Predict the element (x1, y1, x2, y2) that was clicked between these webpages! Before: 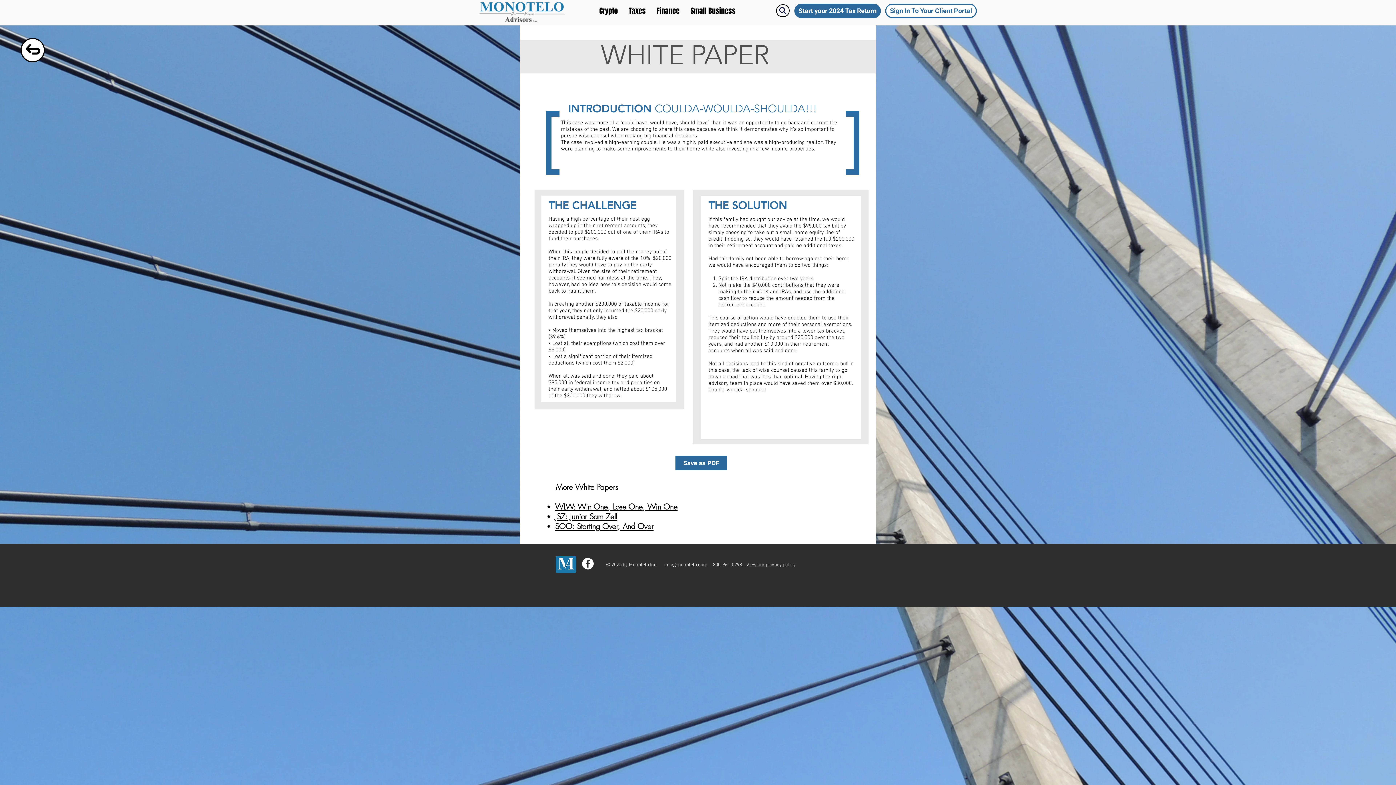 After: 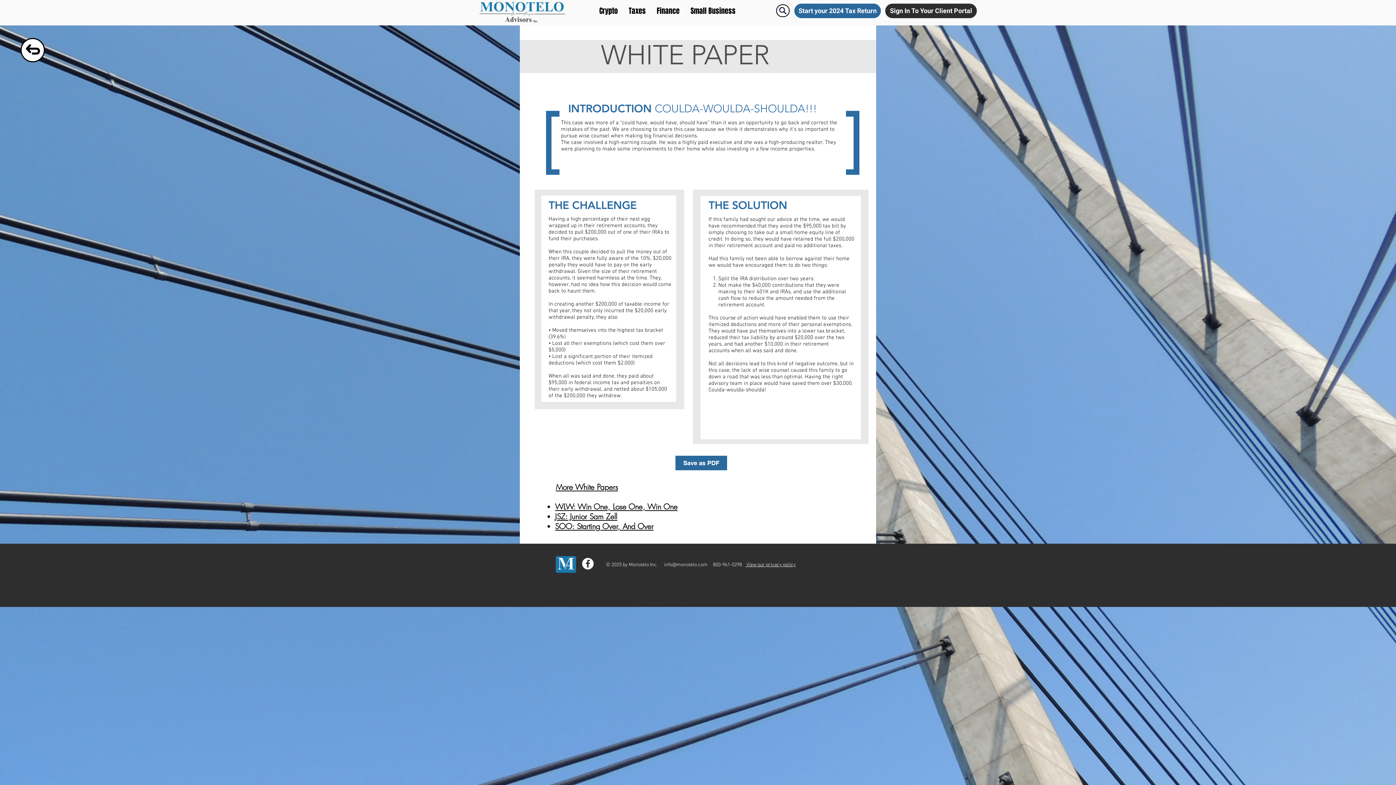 Action: bbox: (885, 3, 977, 18) label: Sign In To Your Client Portal